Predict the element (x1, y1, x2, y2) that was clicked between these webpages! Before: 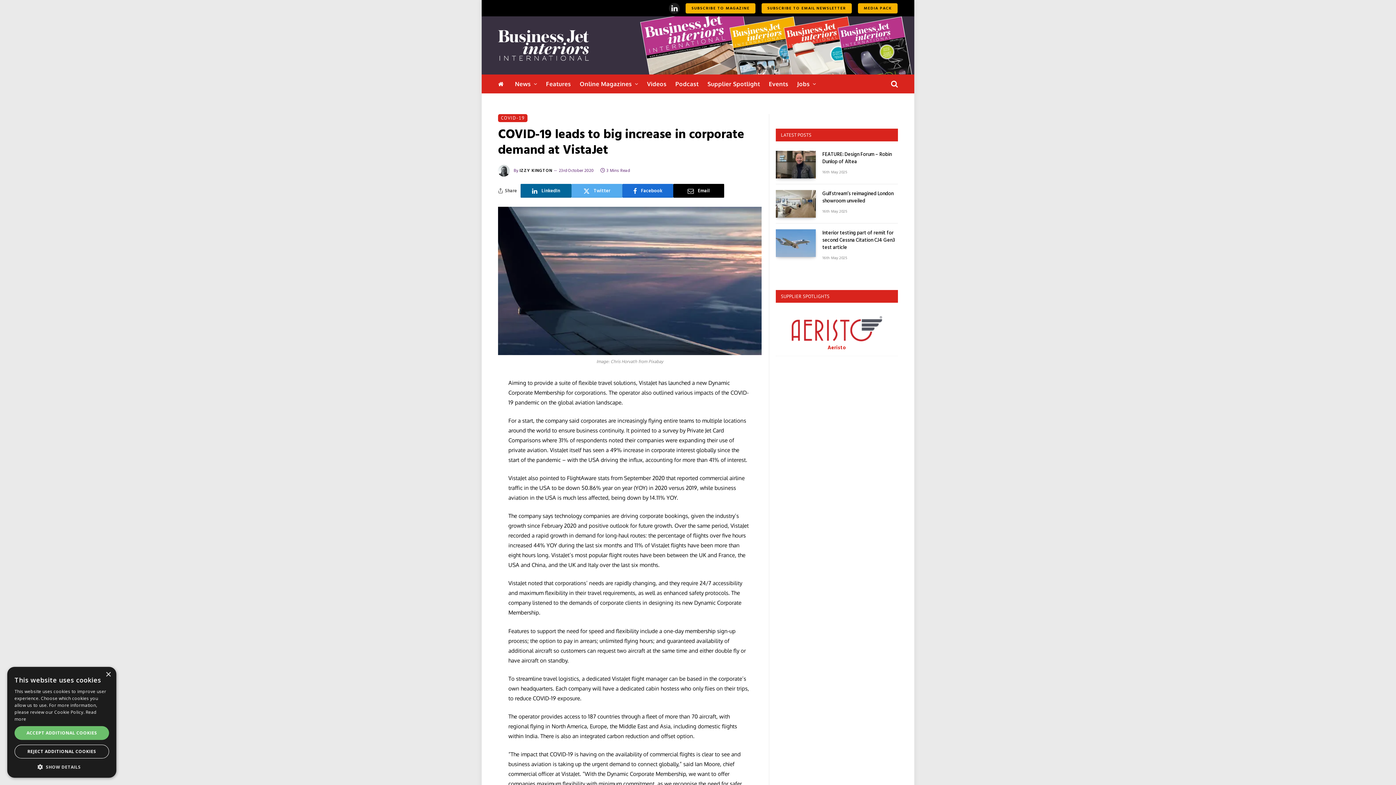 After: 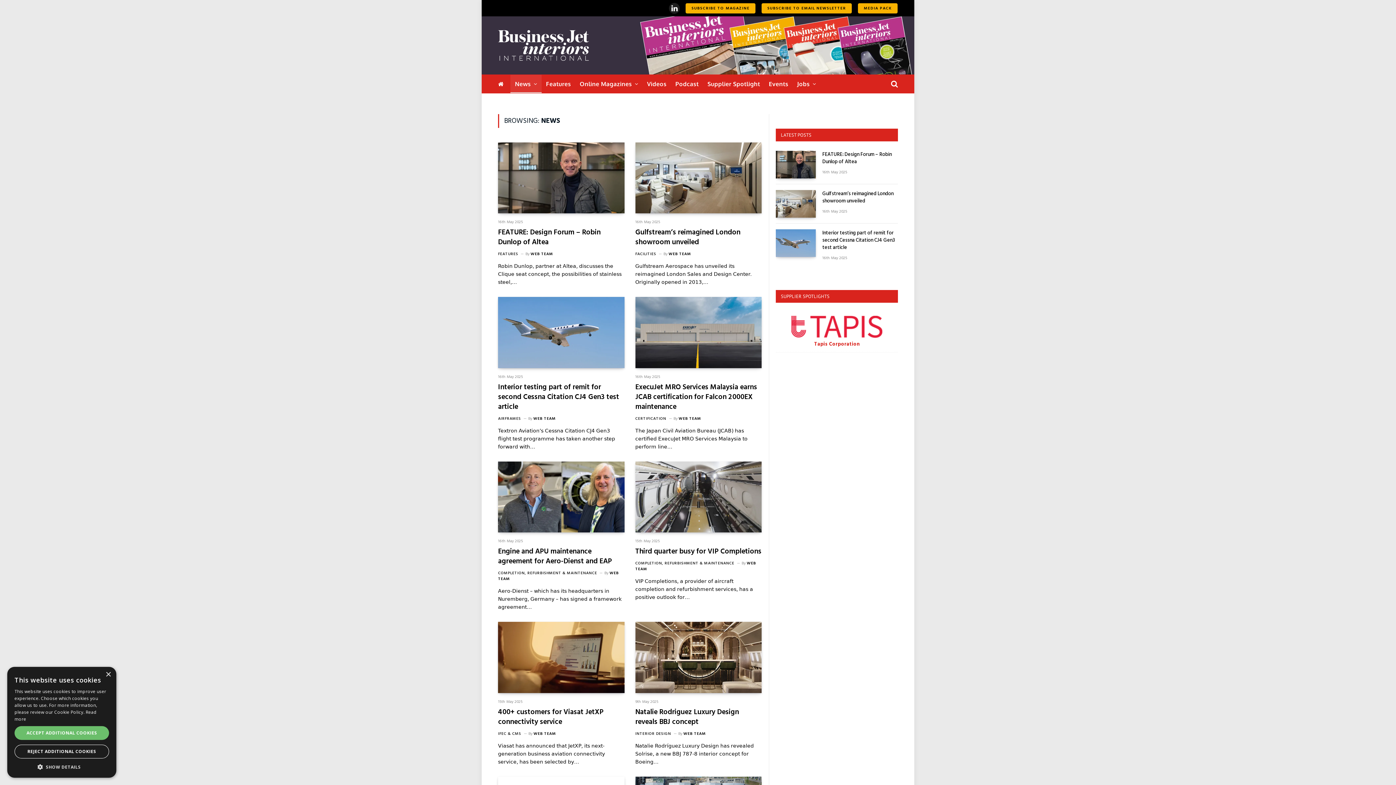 Action: label: News bbox: (510, 74, 541, 93)